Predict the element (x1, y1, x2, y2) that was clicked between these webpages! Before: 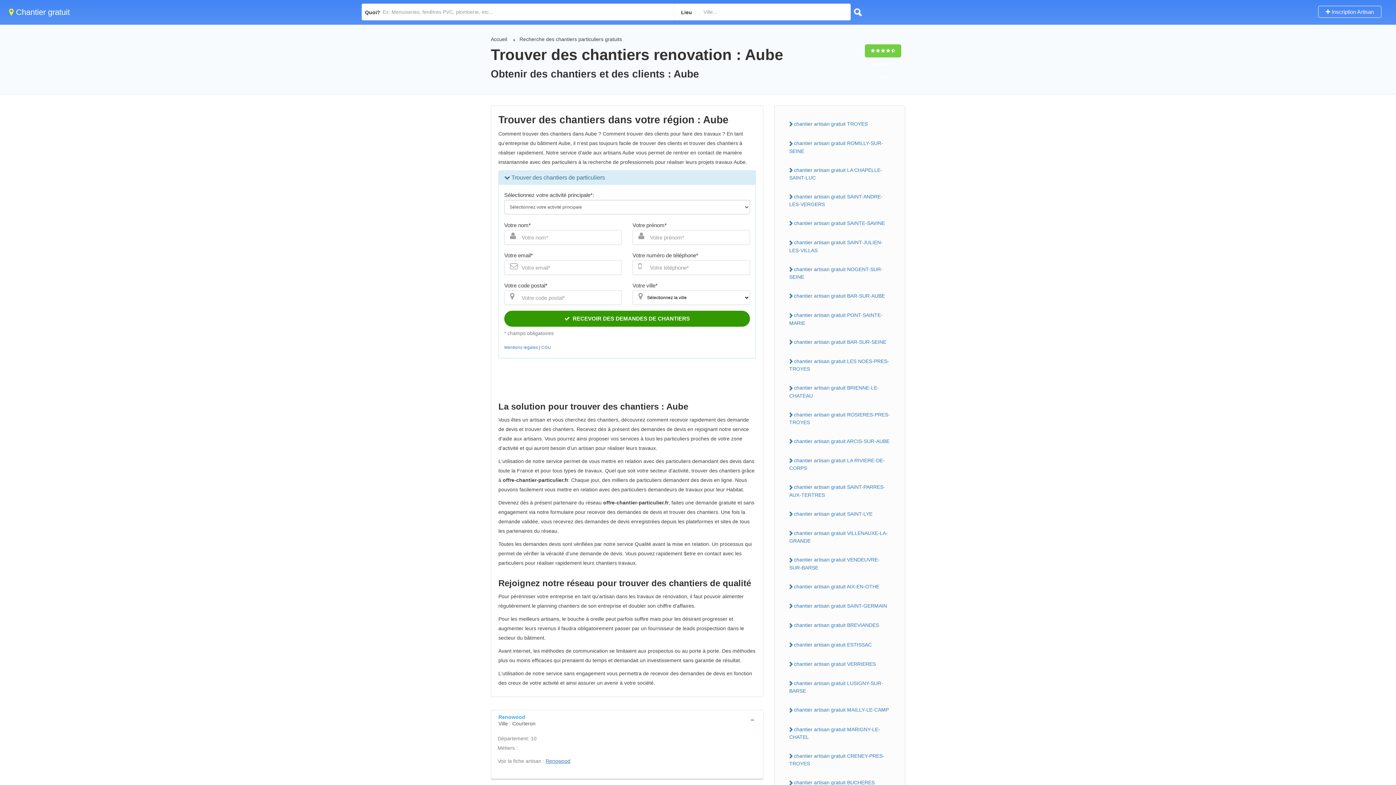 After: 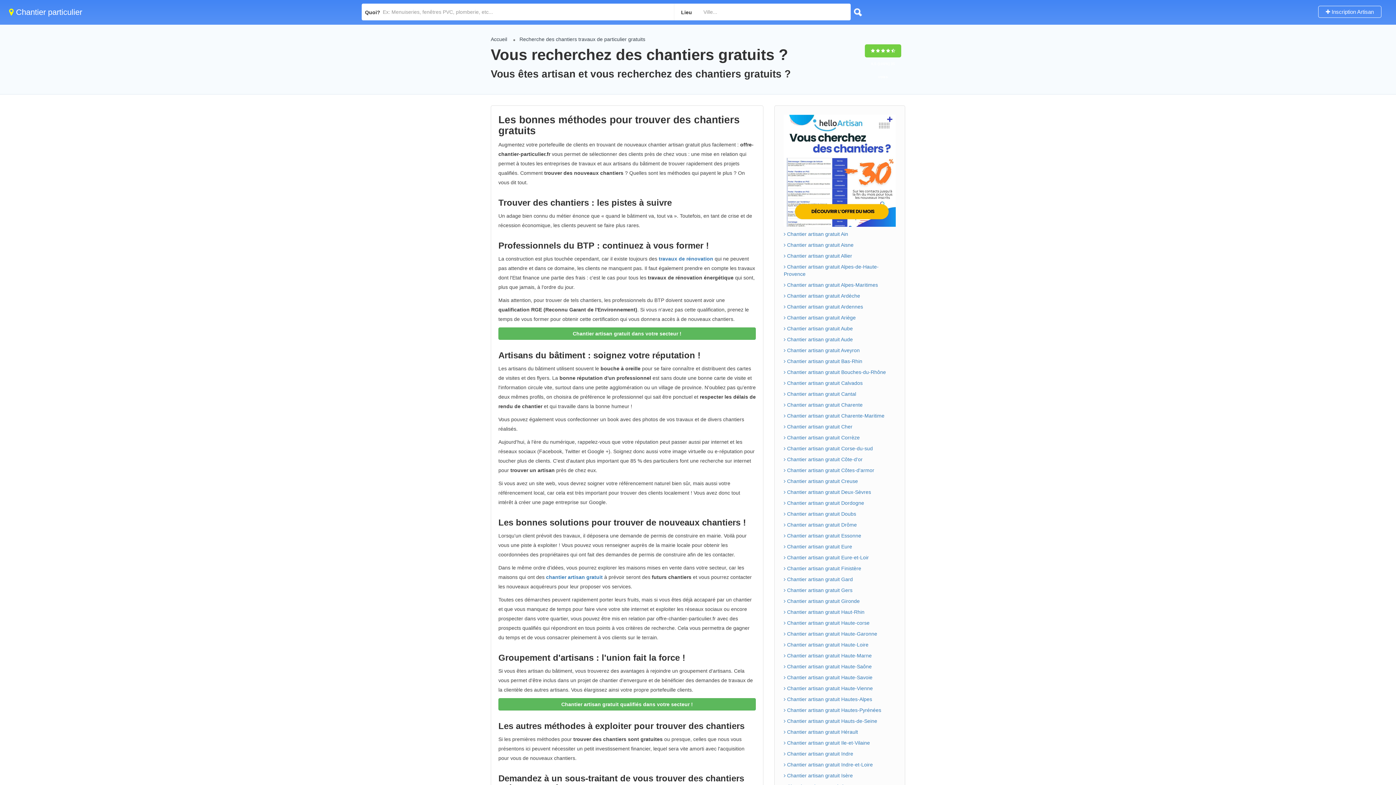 Action: label:  Chantier gratuit bbox: (9, 7, 69, 16)